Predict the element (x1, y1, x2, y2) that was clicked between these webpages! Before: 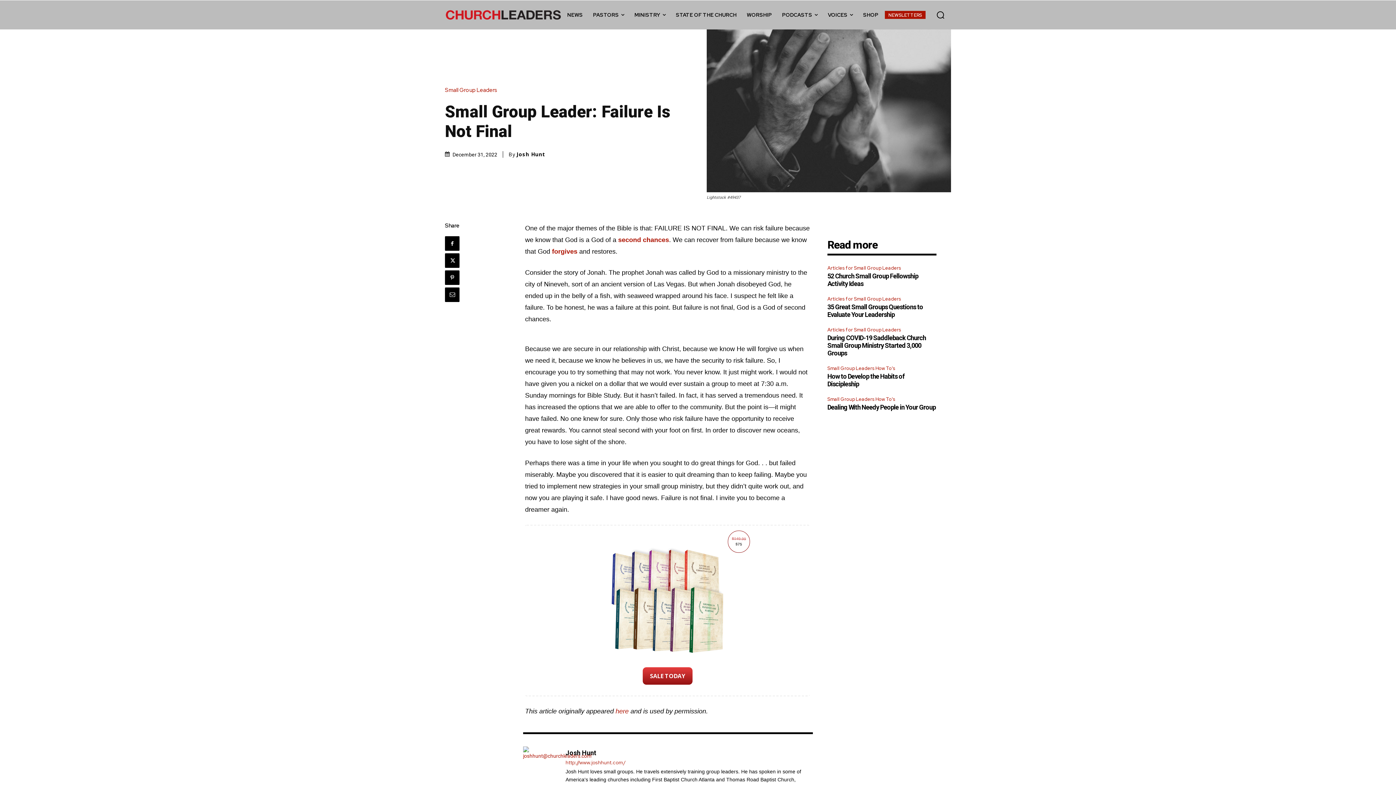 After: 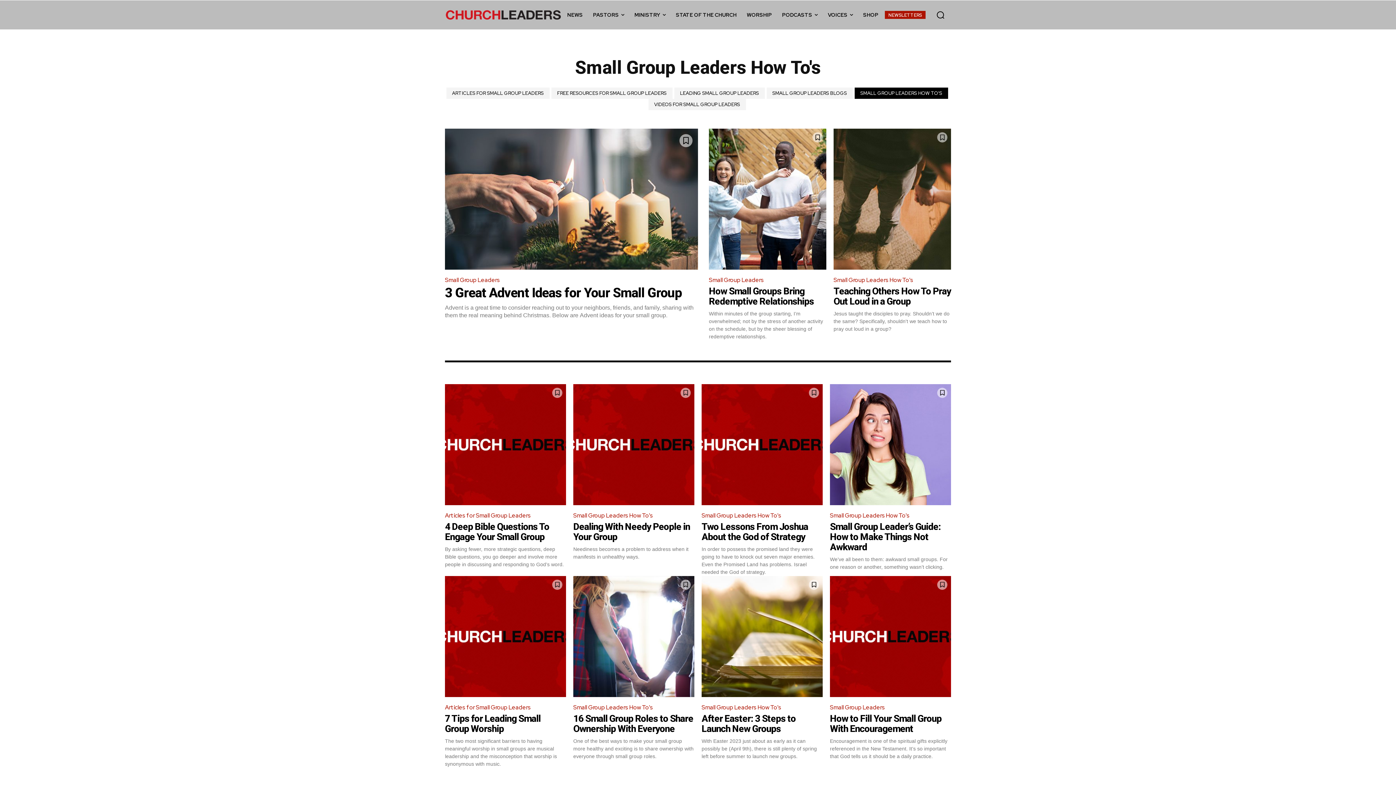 Action: label: Small Group Leaders How To's bbox: (827, 395, 897, 403)